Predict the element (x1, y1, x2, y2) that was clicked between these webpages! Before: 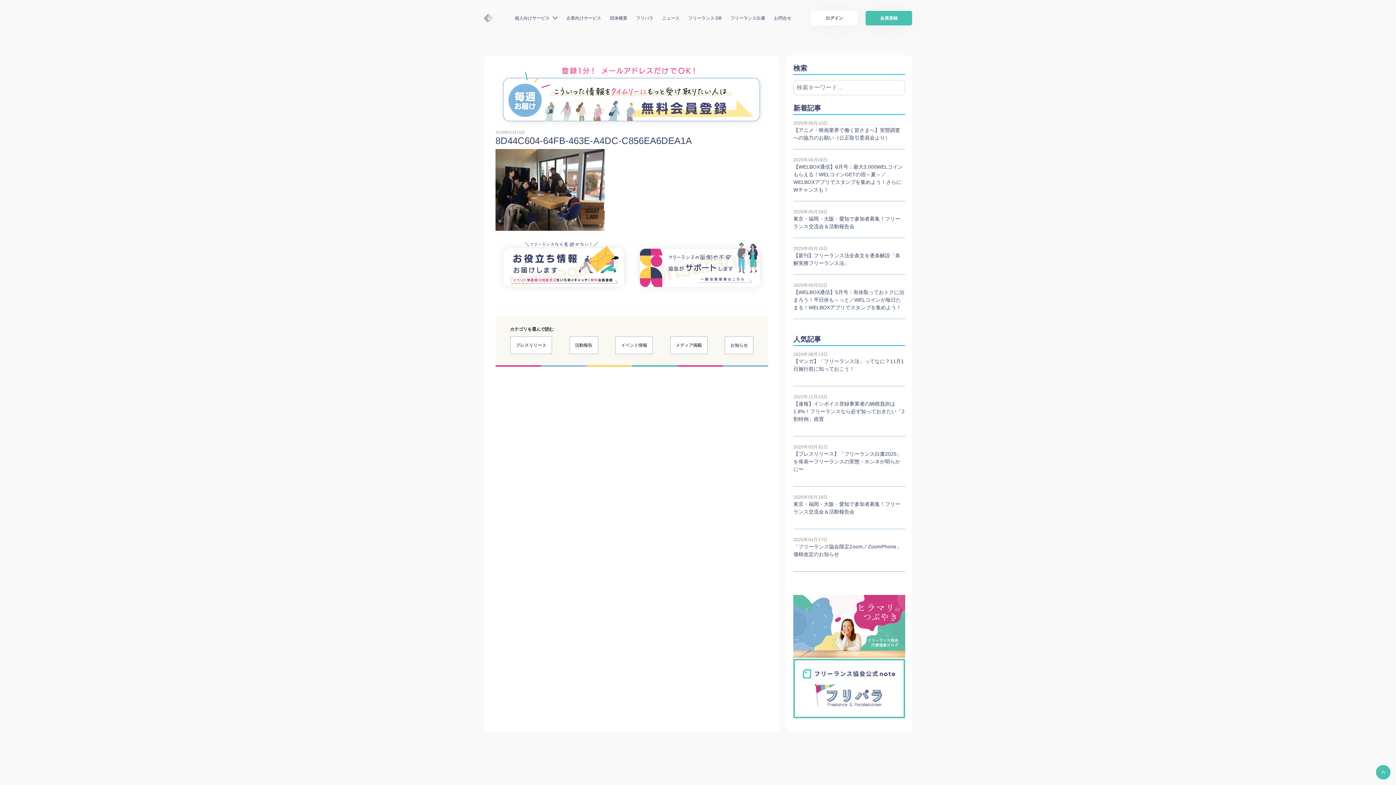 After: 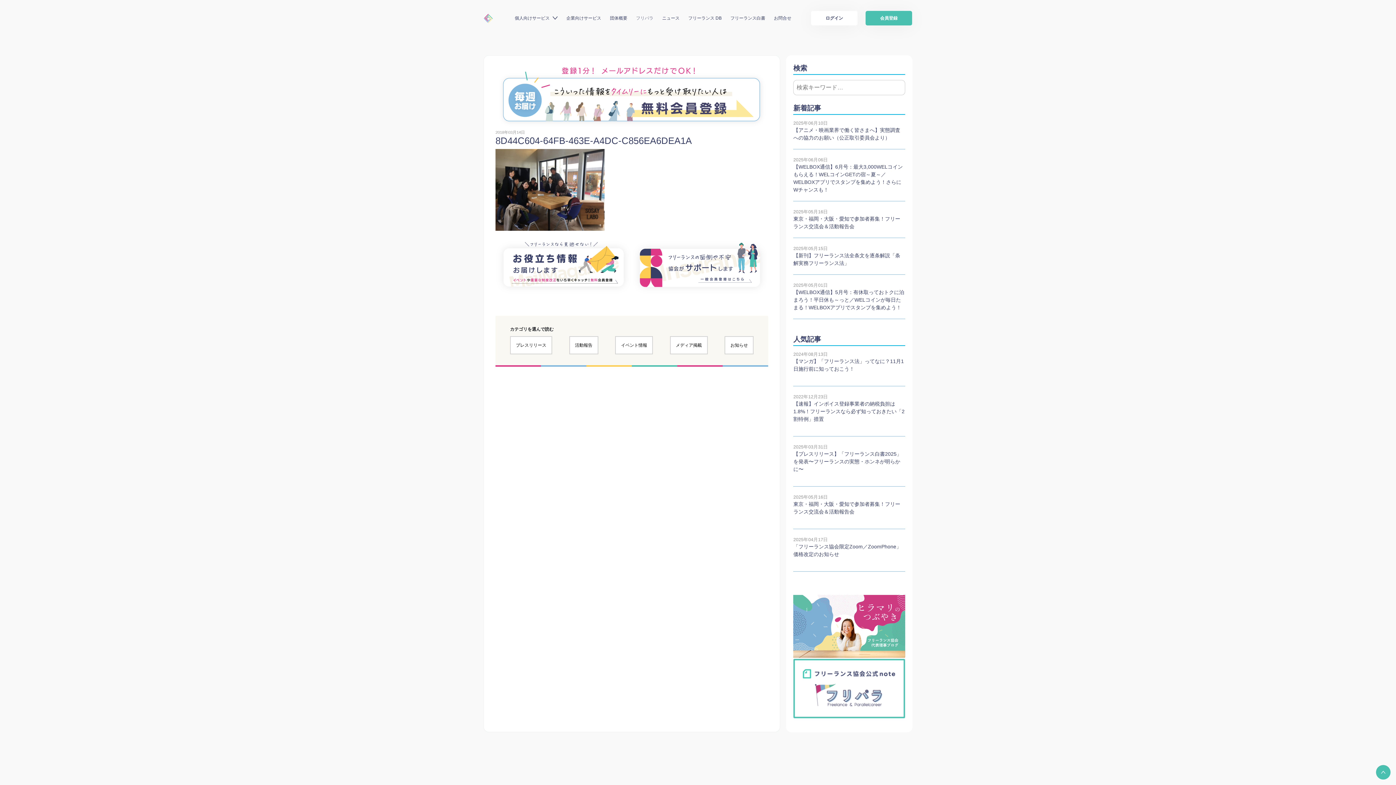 Action: bbox: (636, 14, 653, 21) label: フリパラ